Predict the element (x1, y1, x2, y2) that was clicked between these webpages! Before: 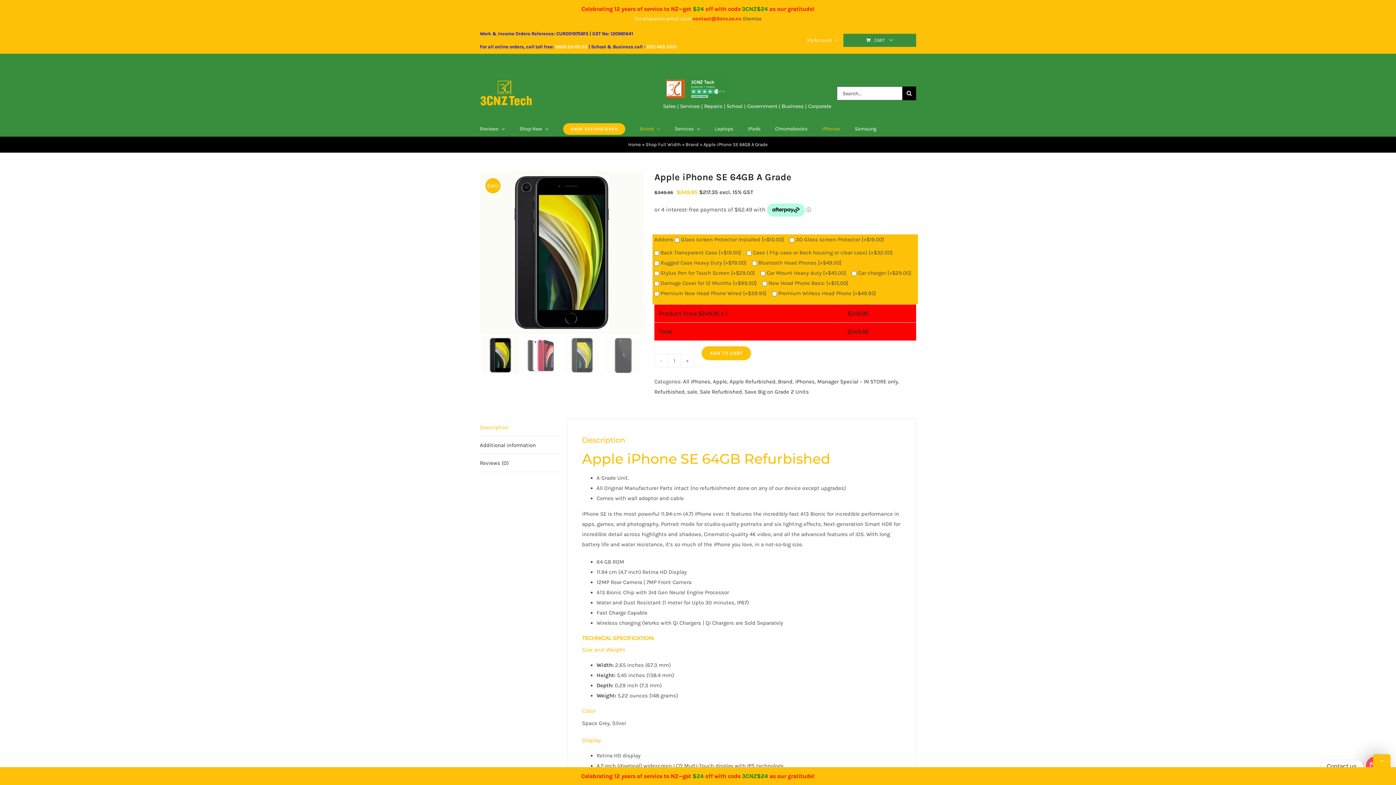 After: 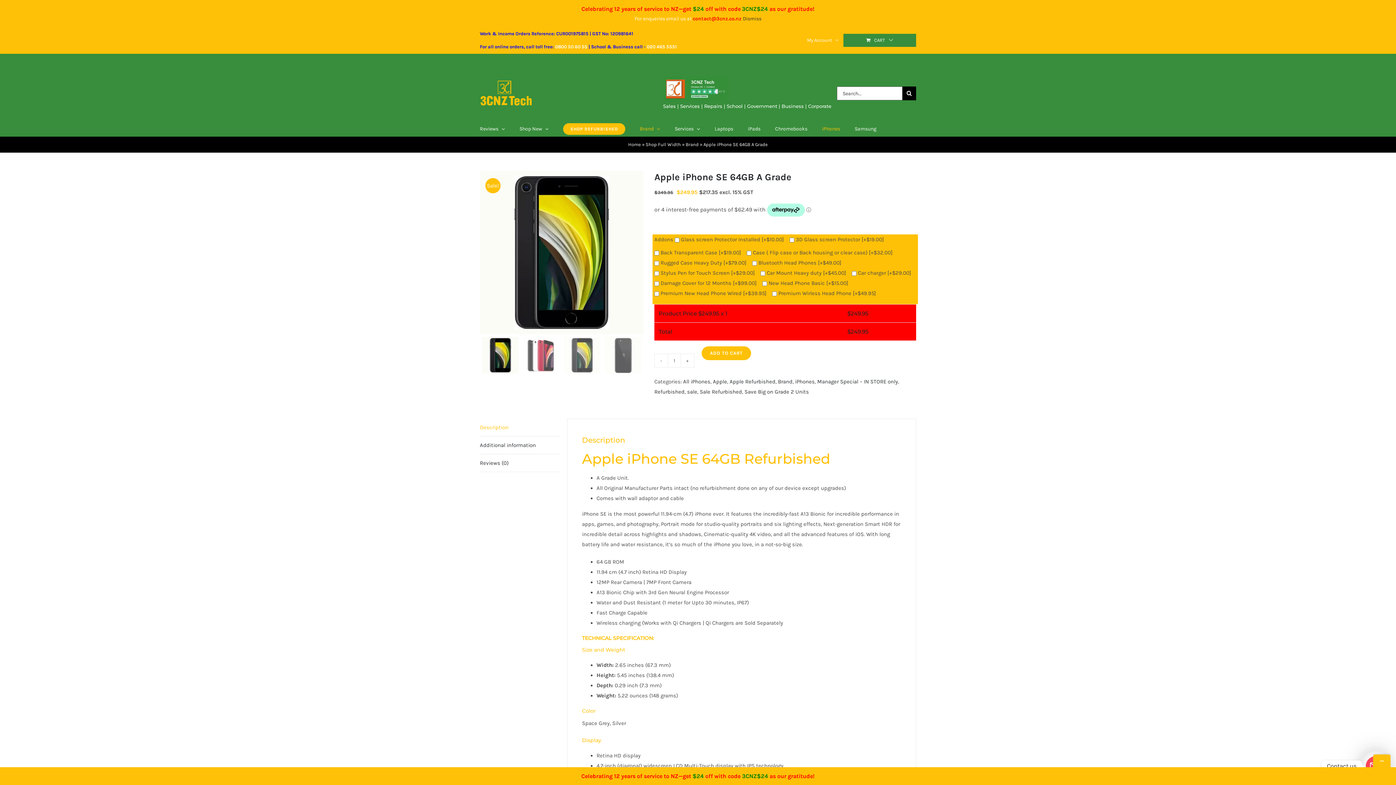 Action: label: contact@3cnz.co.nz  bbox: (692, 15, 743, 21)